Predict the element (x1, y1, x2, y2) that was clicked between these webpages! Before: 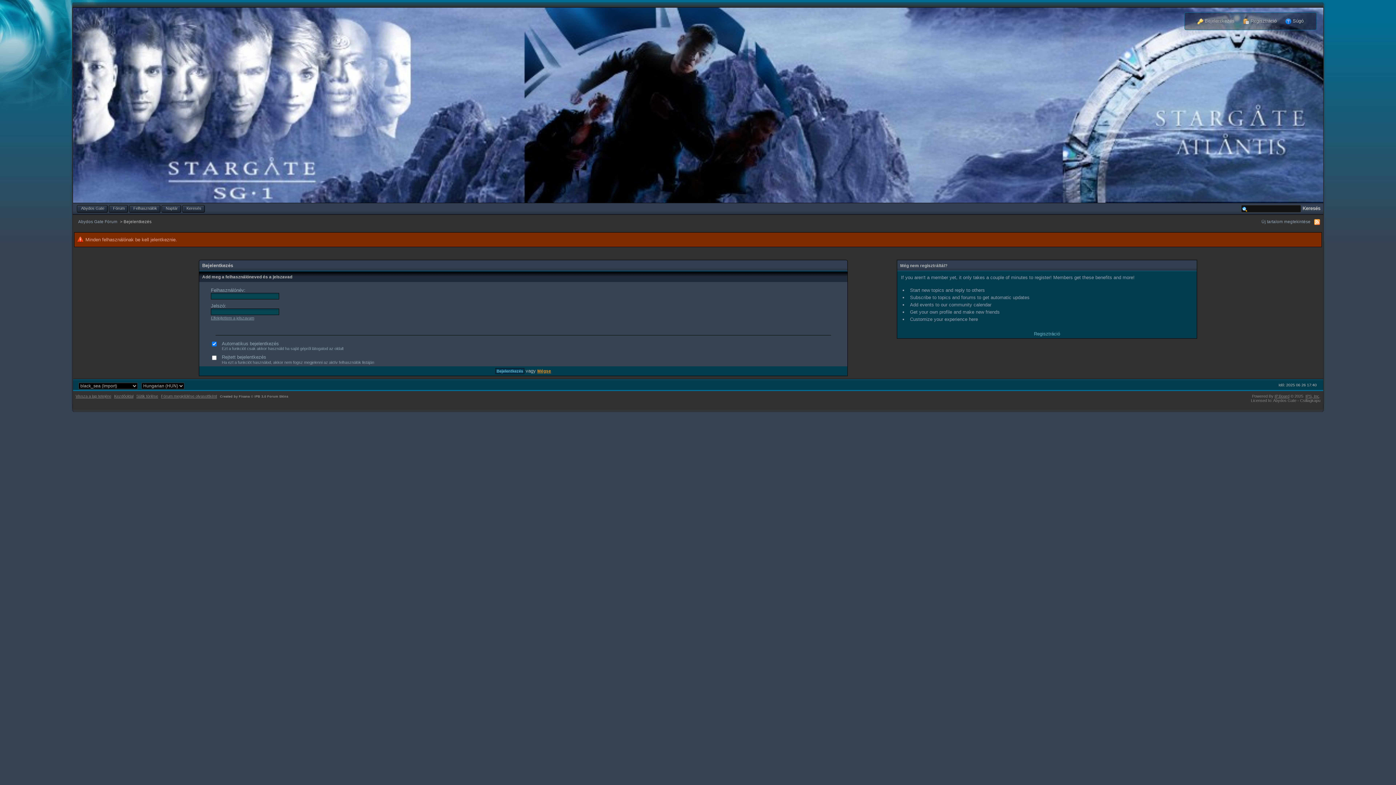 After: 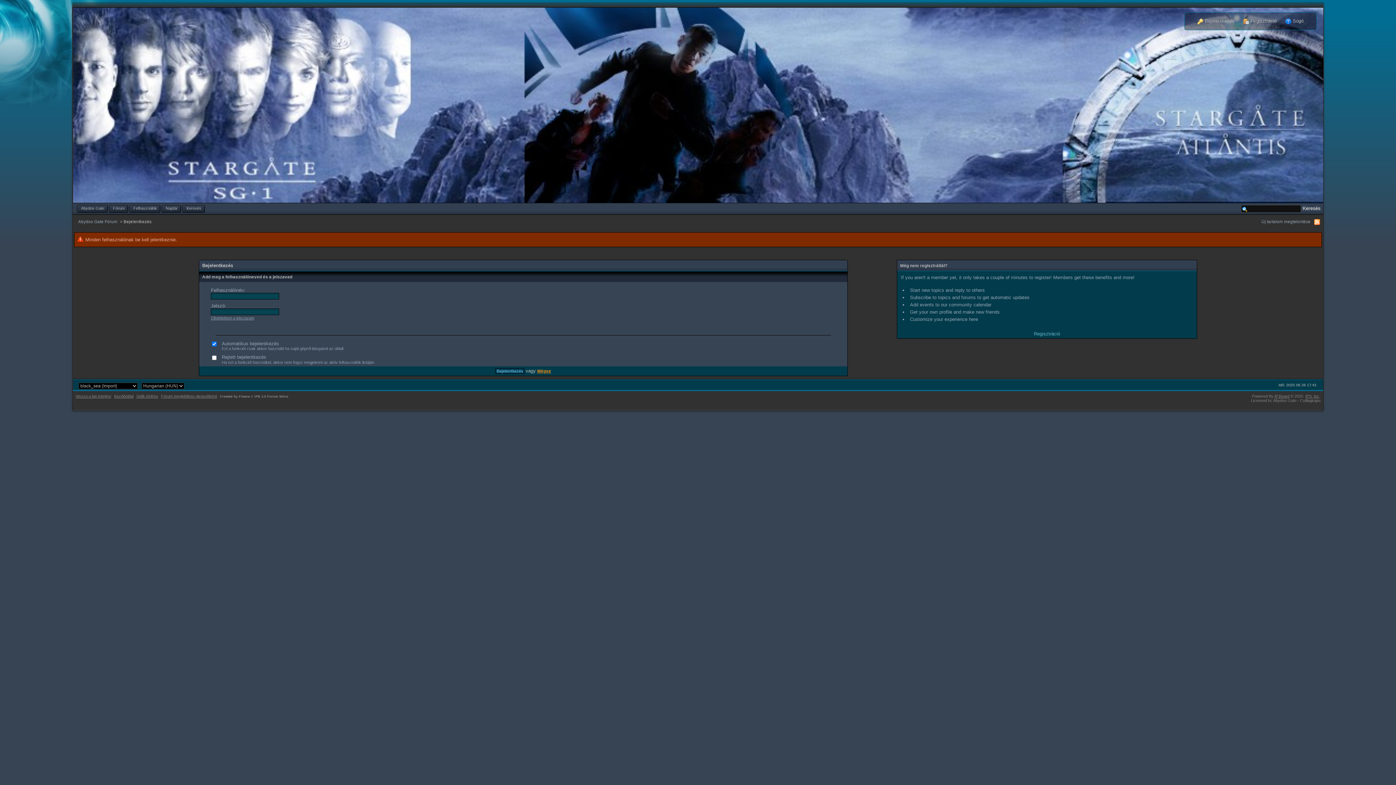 Action: bbox: (1285, 18, 1304, 23) label:  Súgó